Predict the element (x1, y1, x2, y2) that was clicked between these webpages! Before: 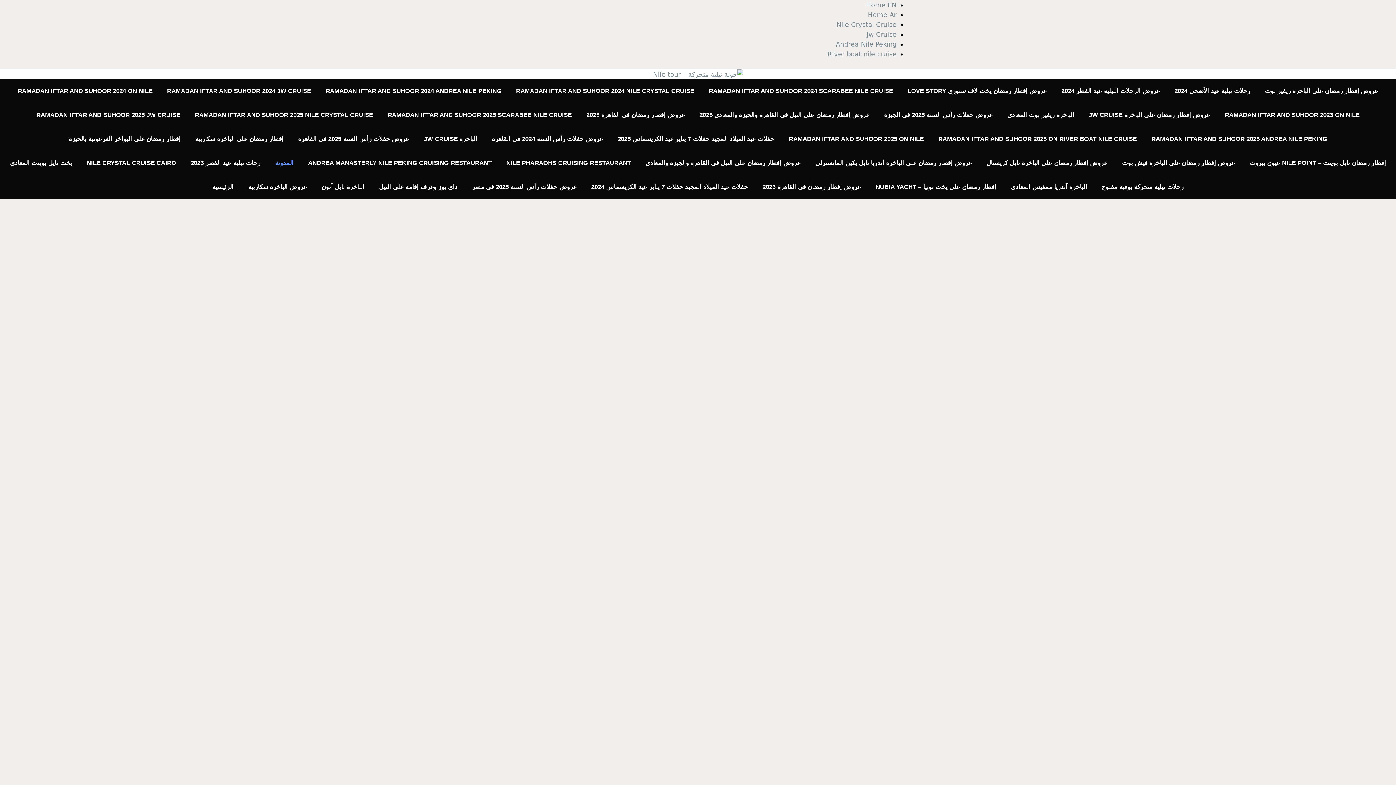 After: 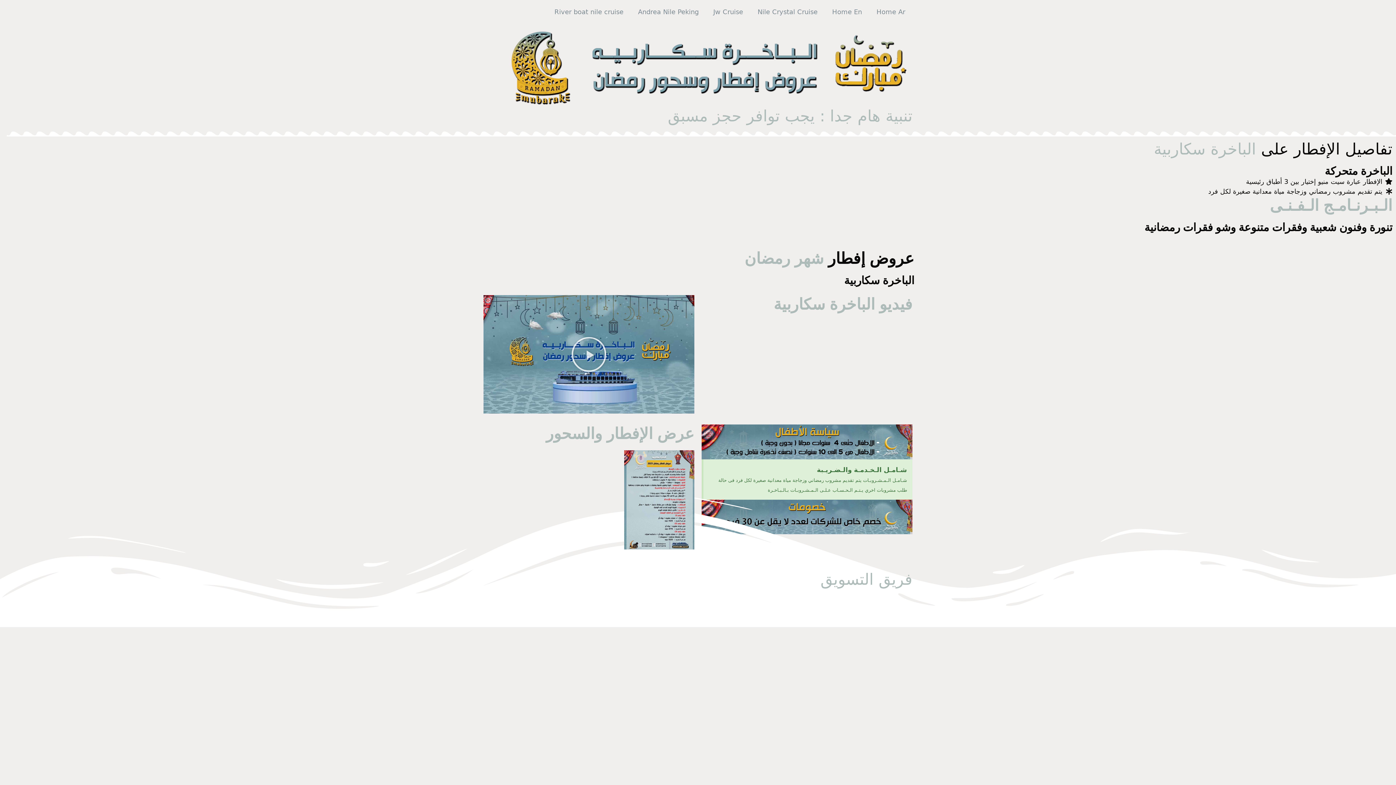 Action: bbox: (188, 127, 290, 151) label: إفطار رمضان على الباخرة سكاربية